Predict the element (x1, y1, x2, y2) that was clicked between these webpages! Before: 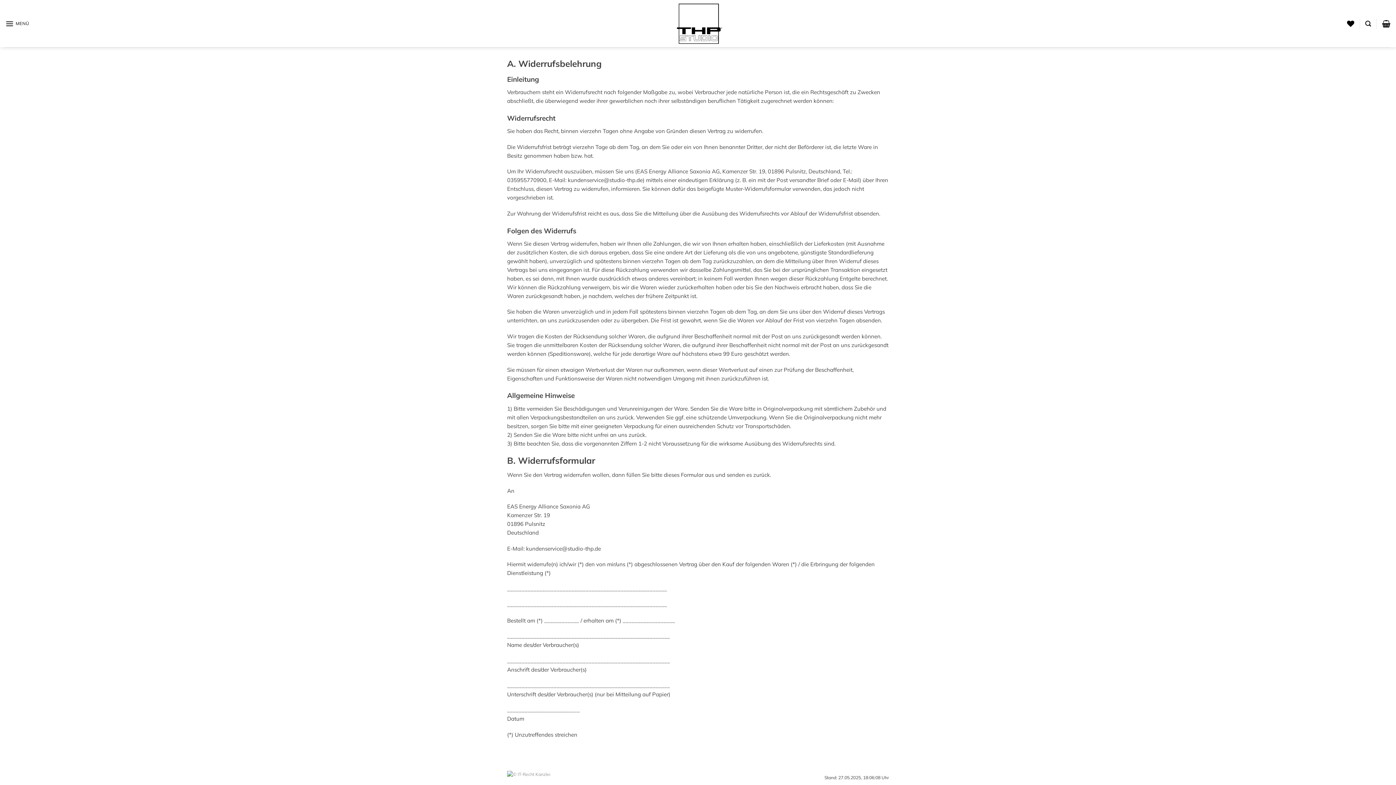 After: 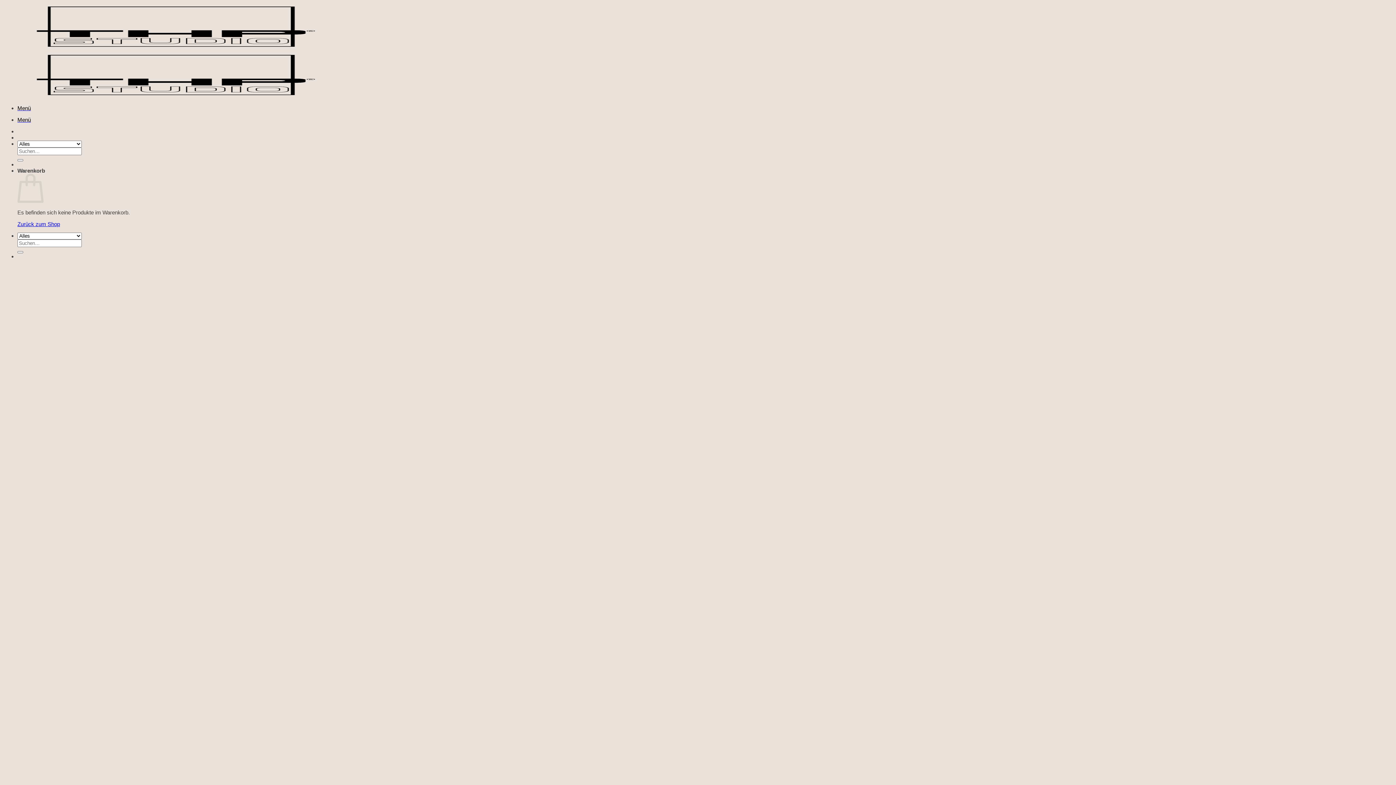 Action: bbox: (651, 0, 744, 47)